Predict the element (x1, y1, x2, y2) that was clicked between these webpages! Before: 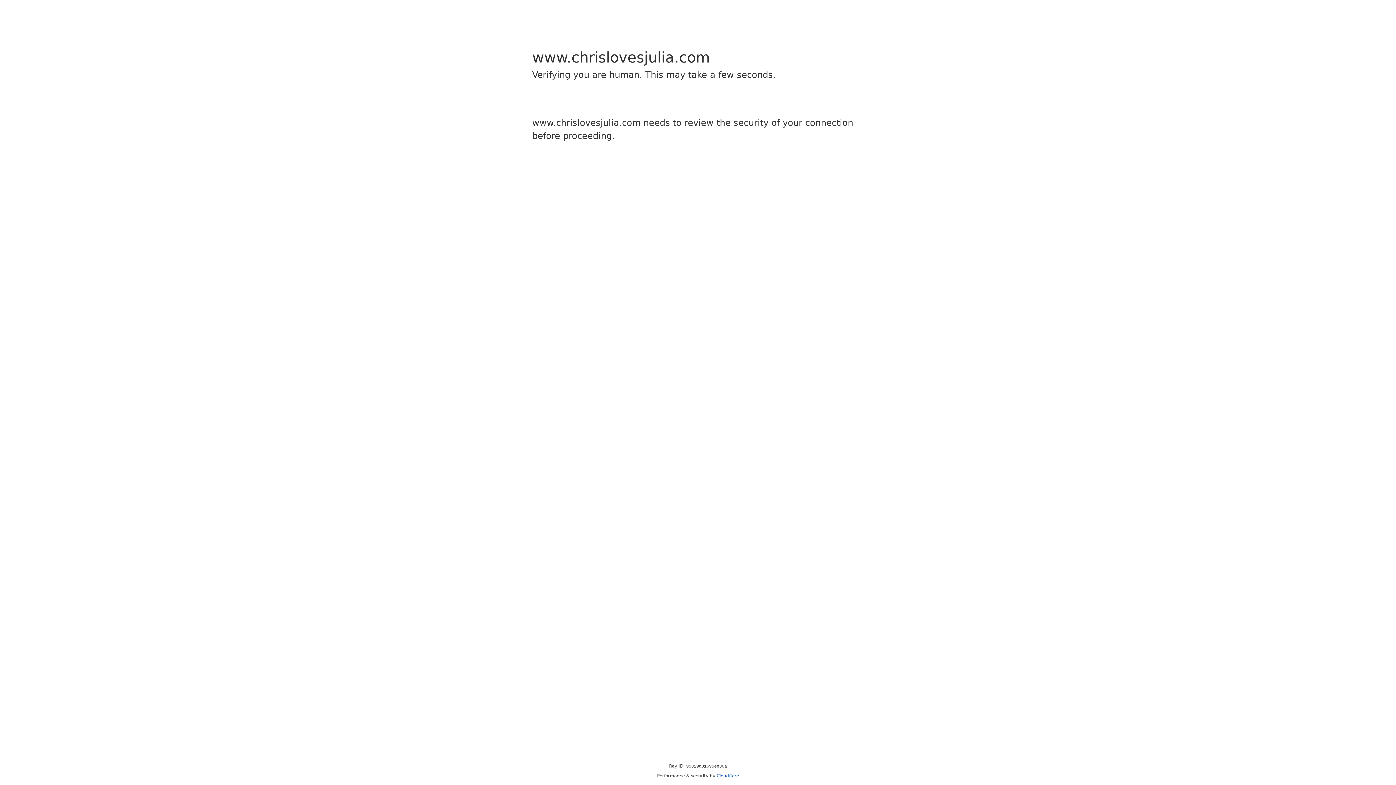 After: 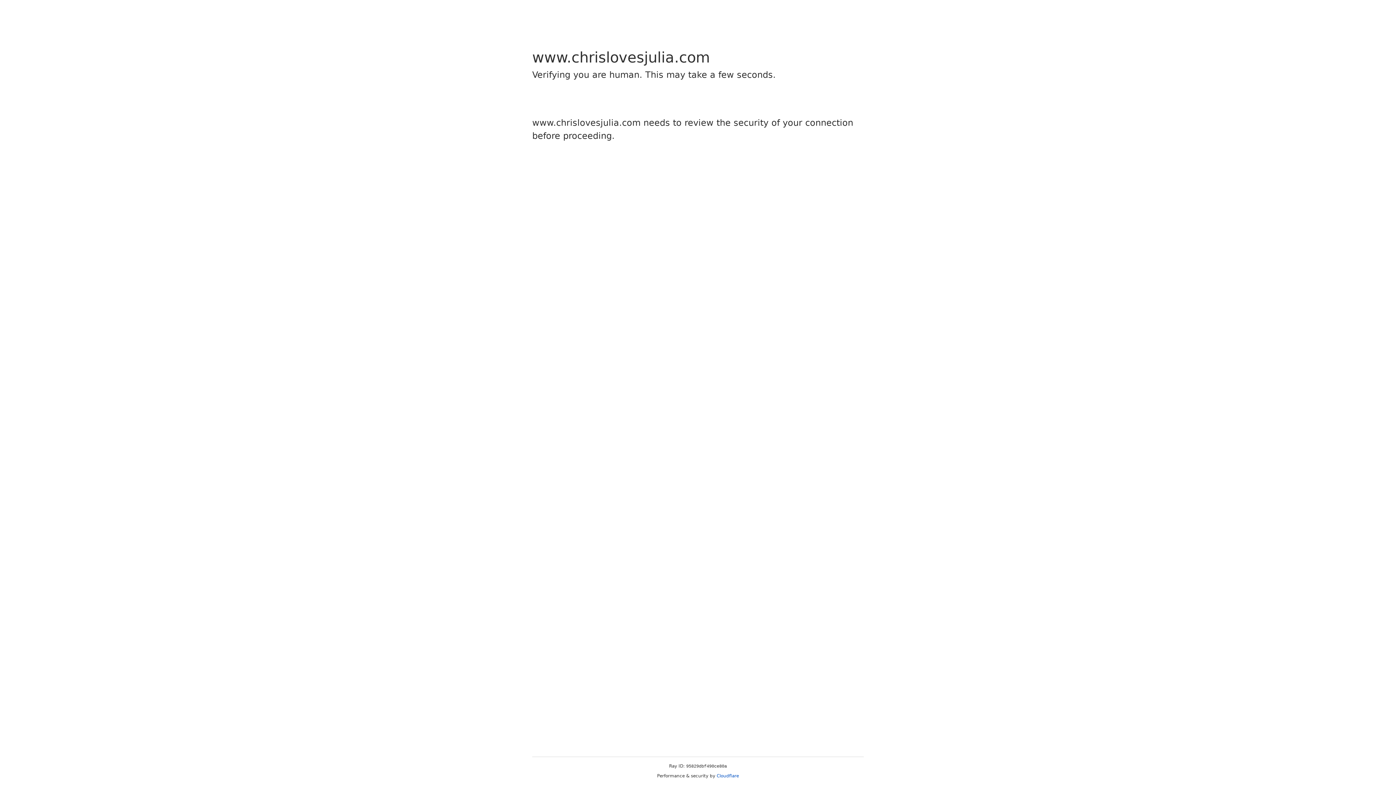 Action: label: Cloudflare bbox: (716, 773, 739, 778)